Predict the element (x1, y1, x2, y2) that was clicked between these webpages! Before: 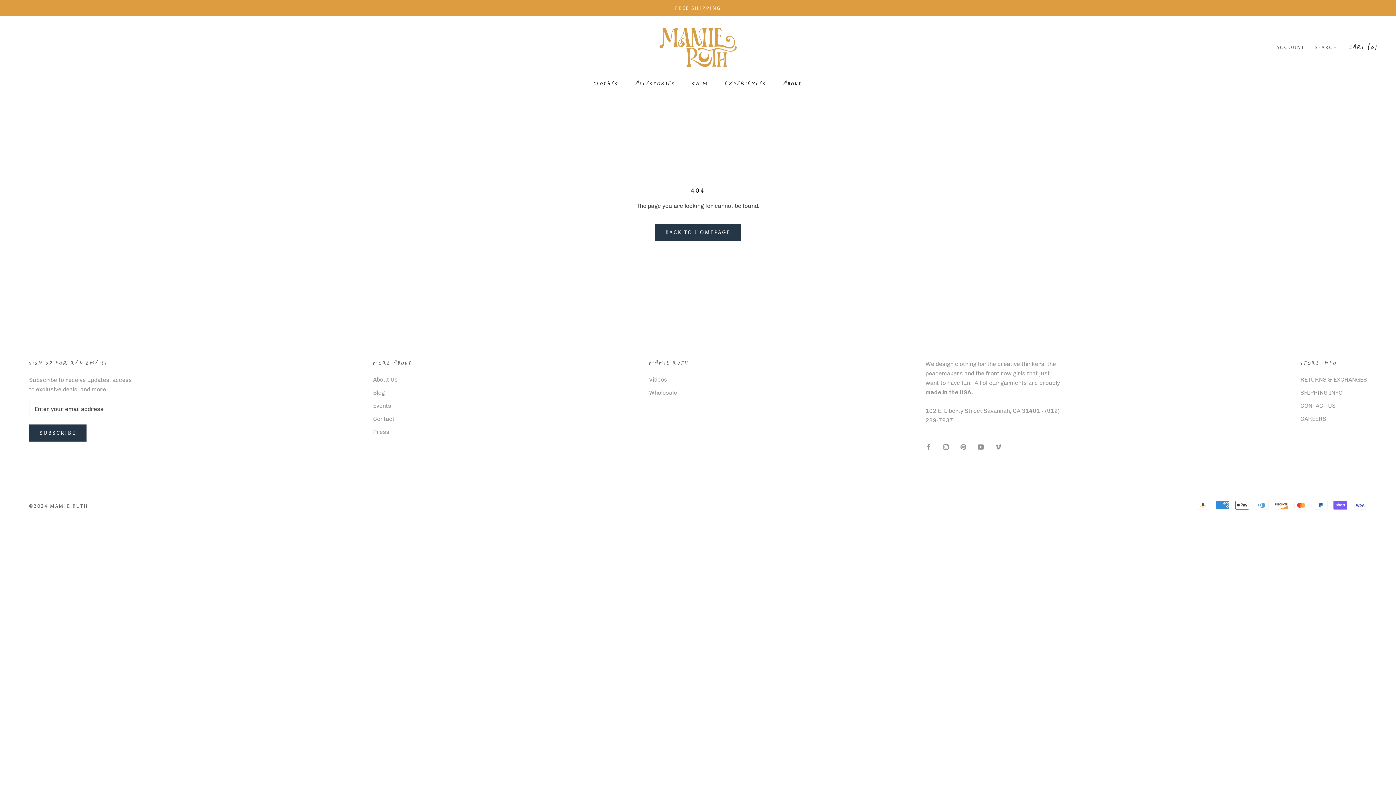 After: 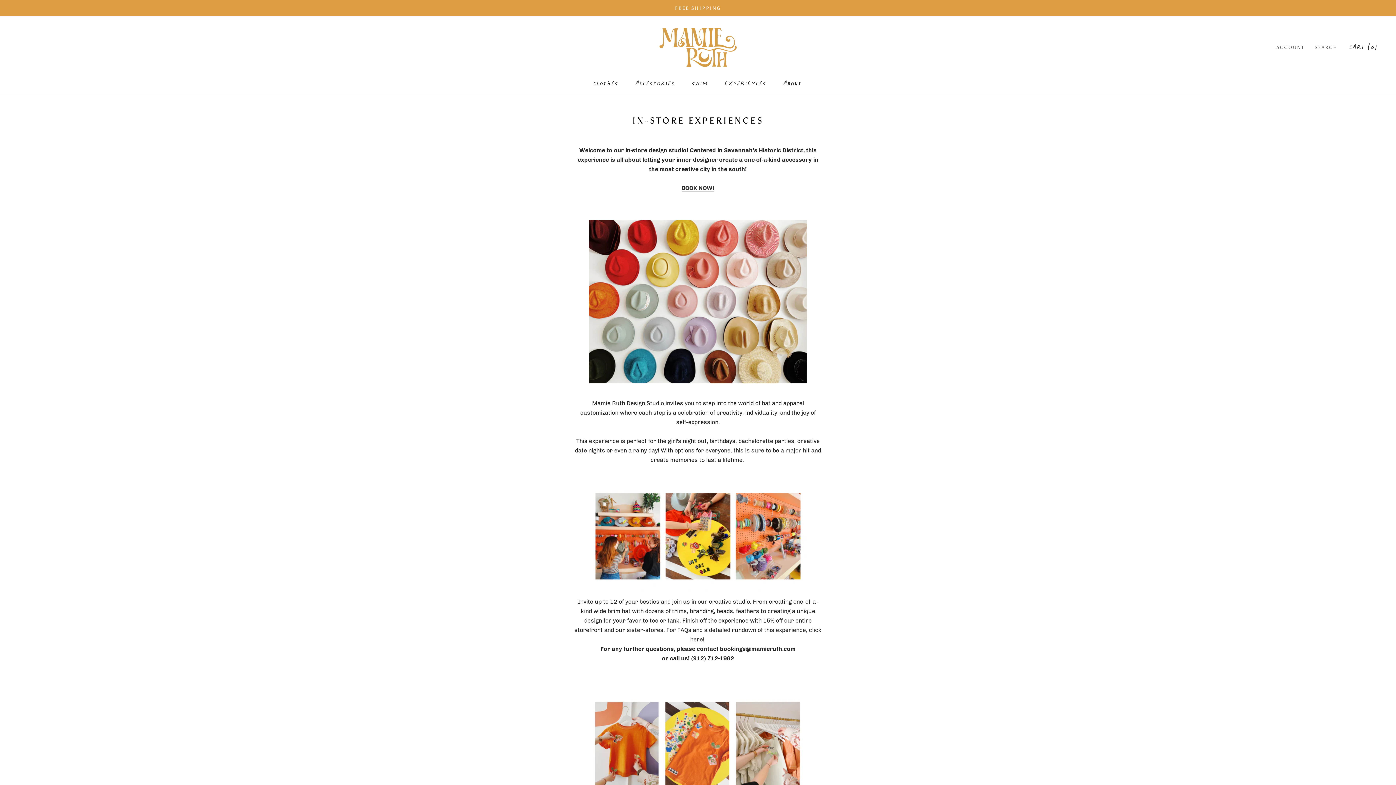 Action: bbox: (725, 80, 766, 87) label: EXPERIENCES